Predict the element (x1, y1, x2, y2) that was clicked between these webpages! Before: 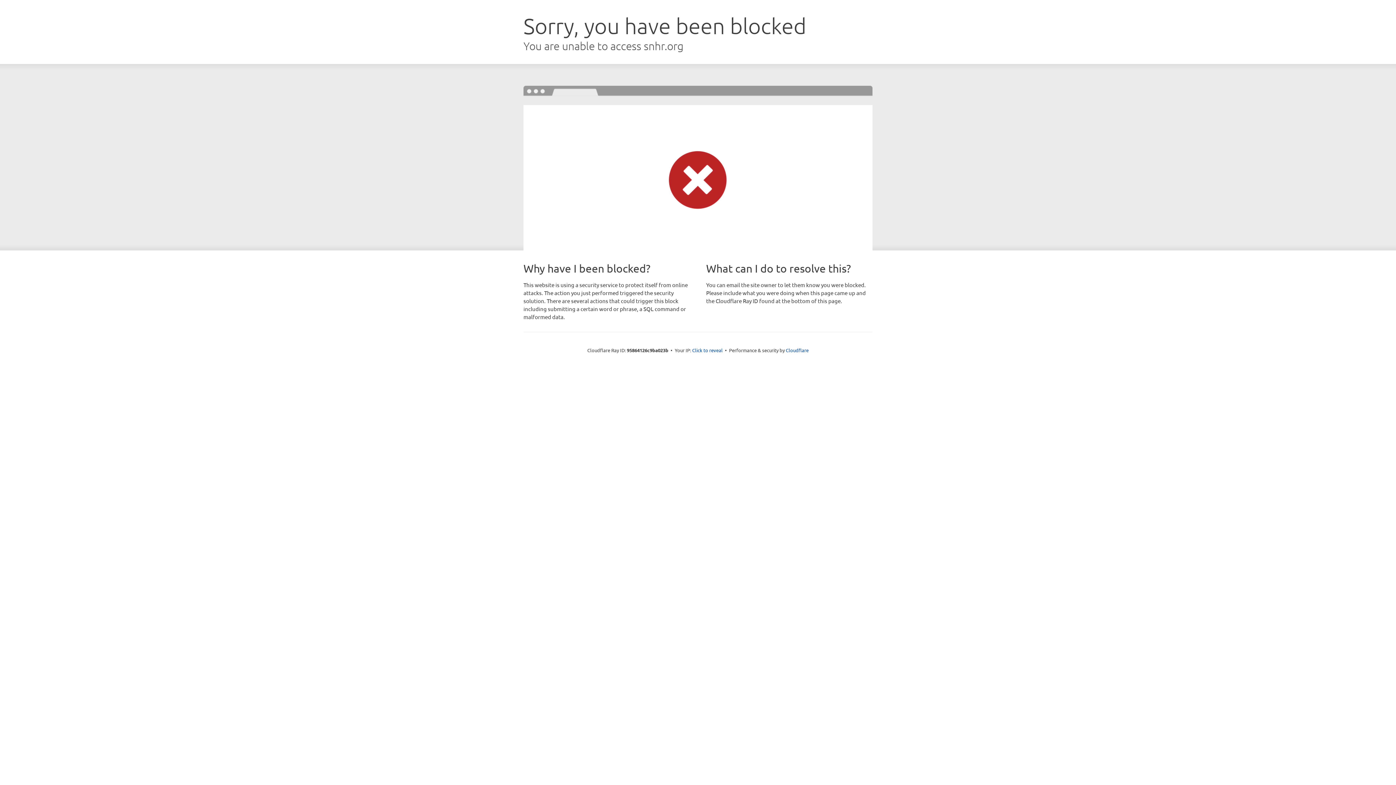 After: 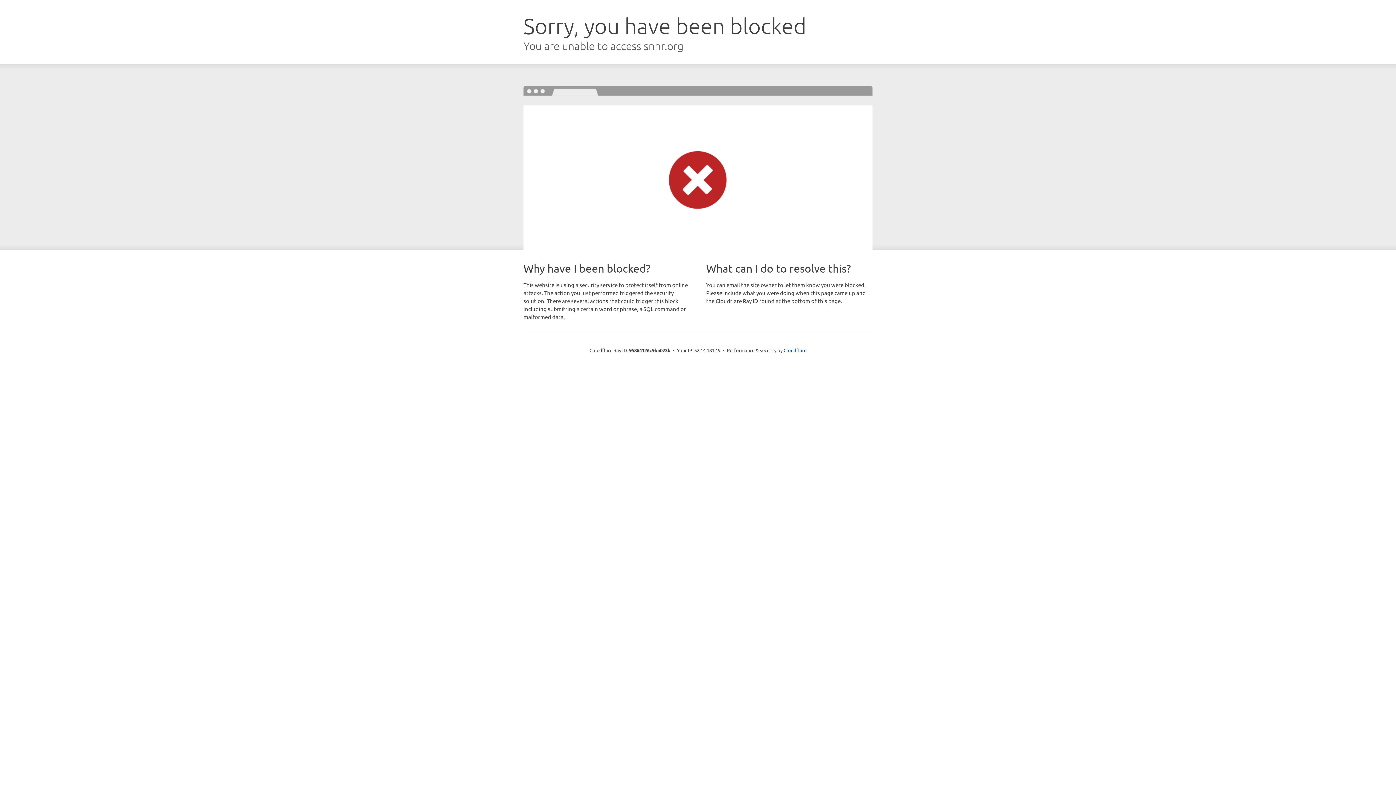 Action: label: Click to reveal bbox: (692, 346, 722, 353)